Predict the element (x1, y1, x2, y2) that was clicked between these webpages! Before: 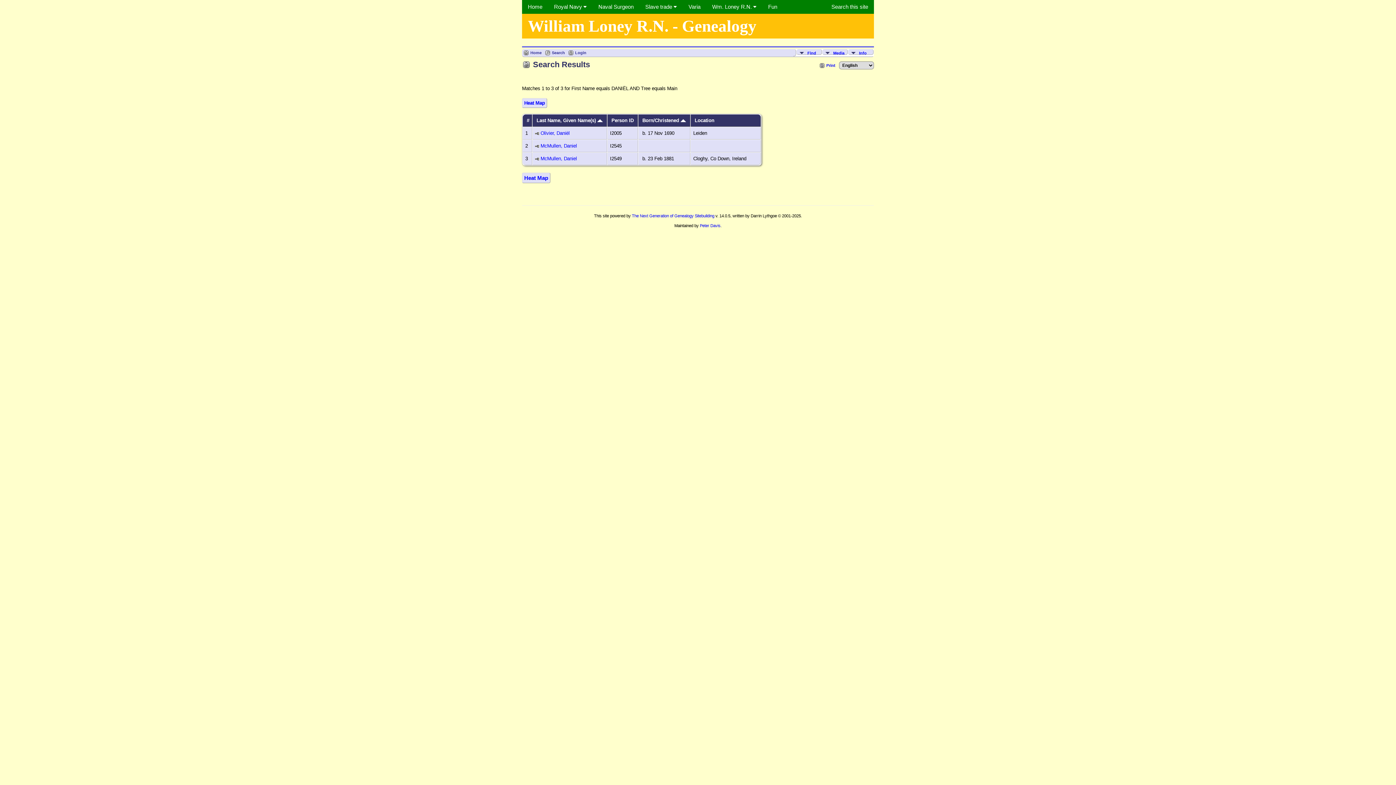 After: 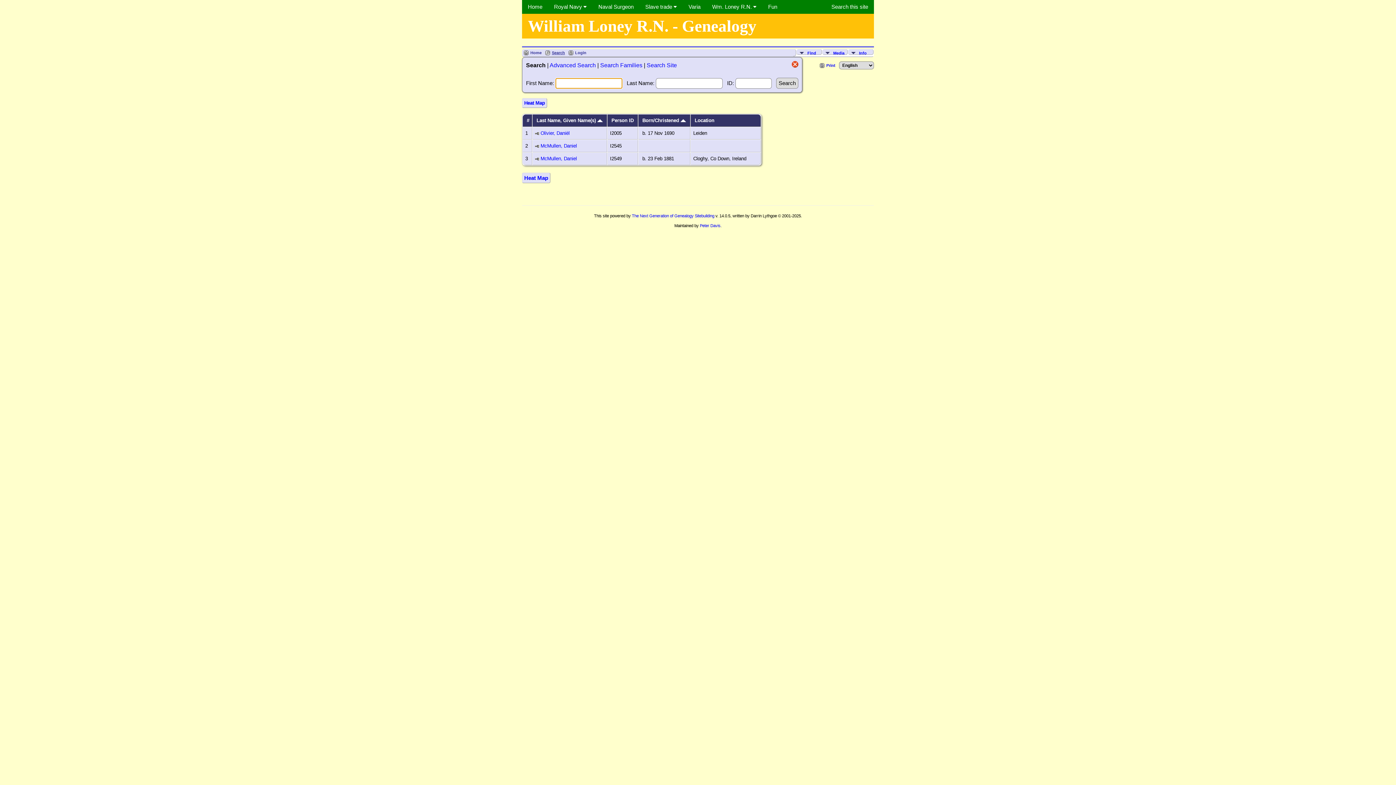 Action: label: Search bbox: (545, 50, 565, 55)